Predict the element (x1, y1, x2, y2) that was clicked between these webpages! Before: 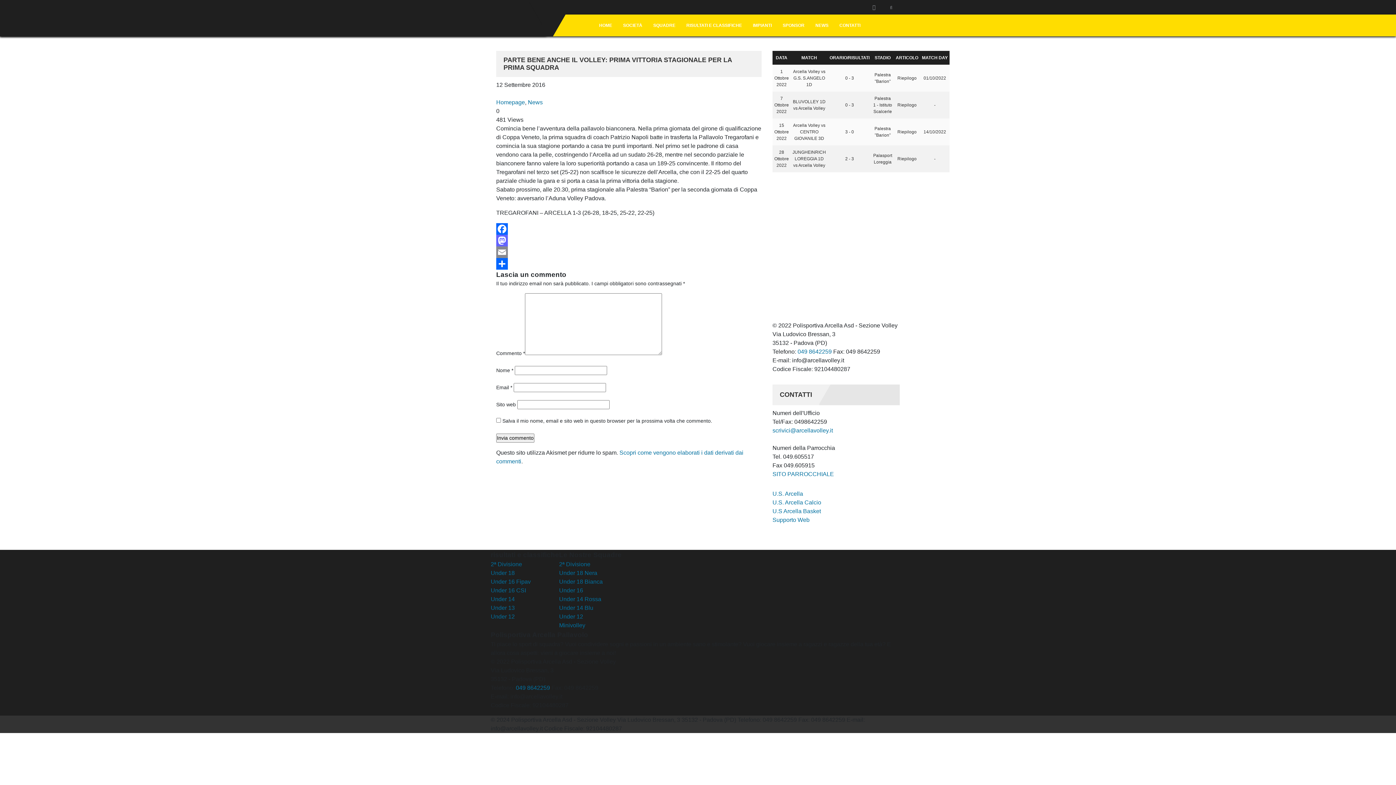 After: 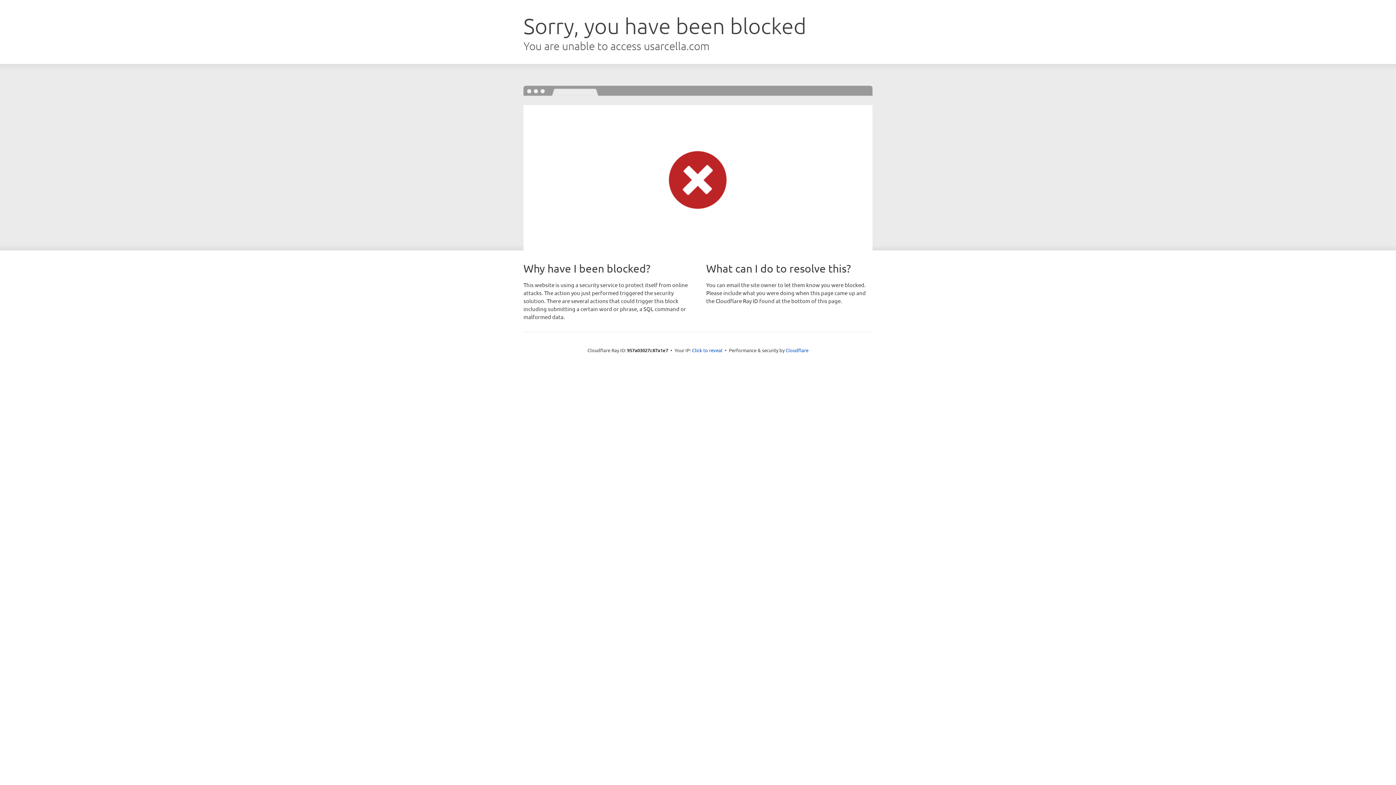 Action: bbox: (772, 499, 821, 505) label: U.S. Arcella Calcio